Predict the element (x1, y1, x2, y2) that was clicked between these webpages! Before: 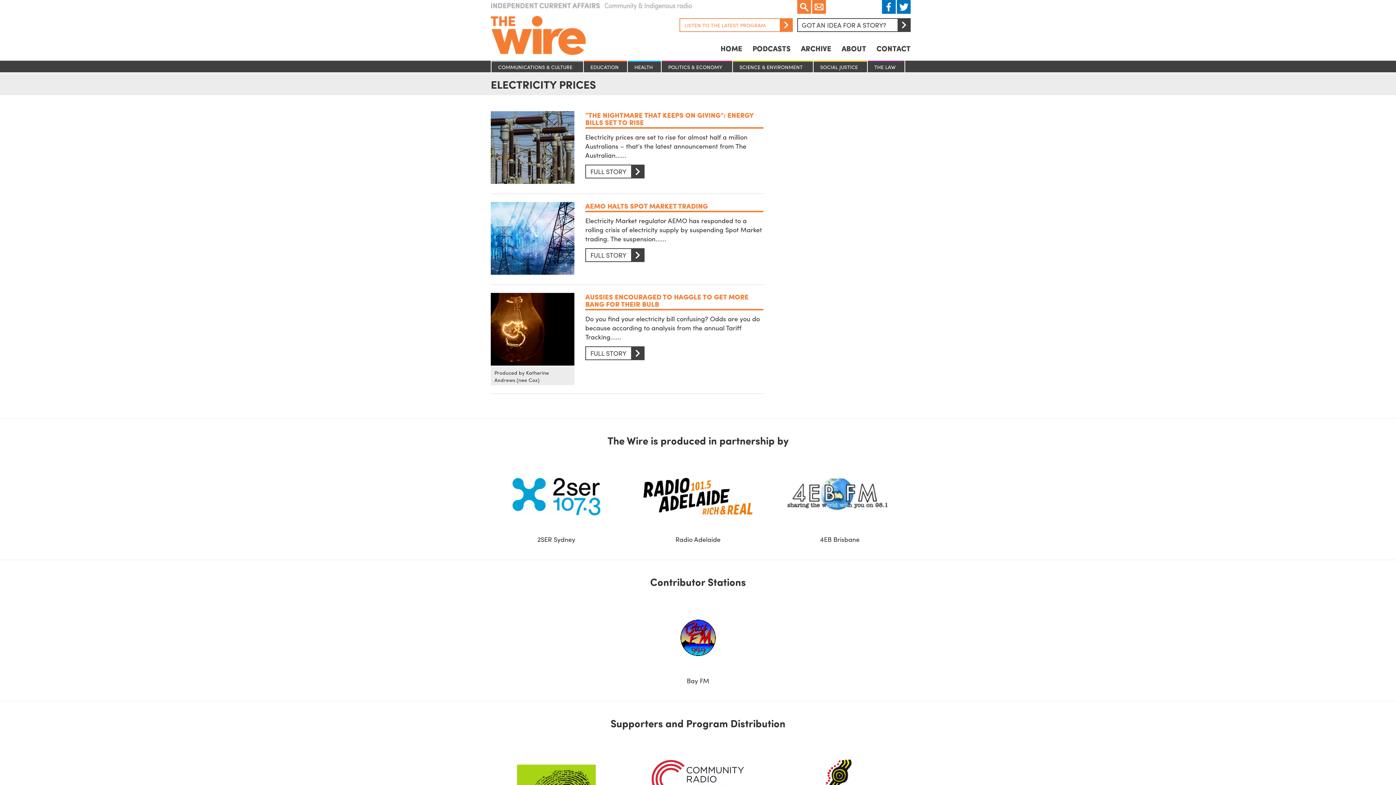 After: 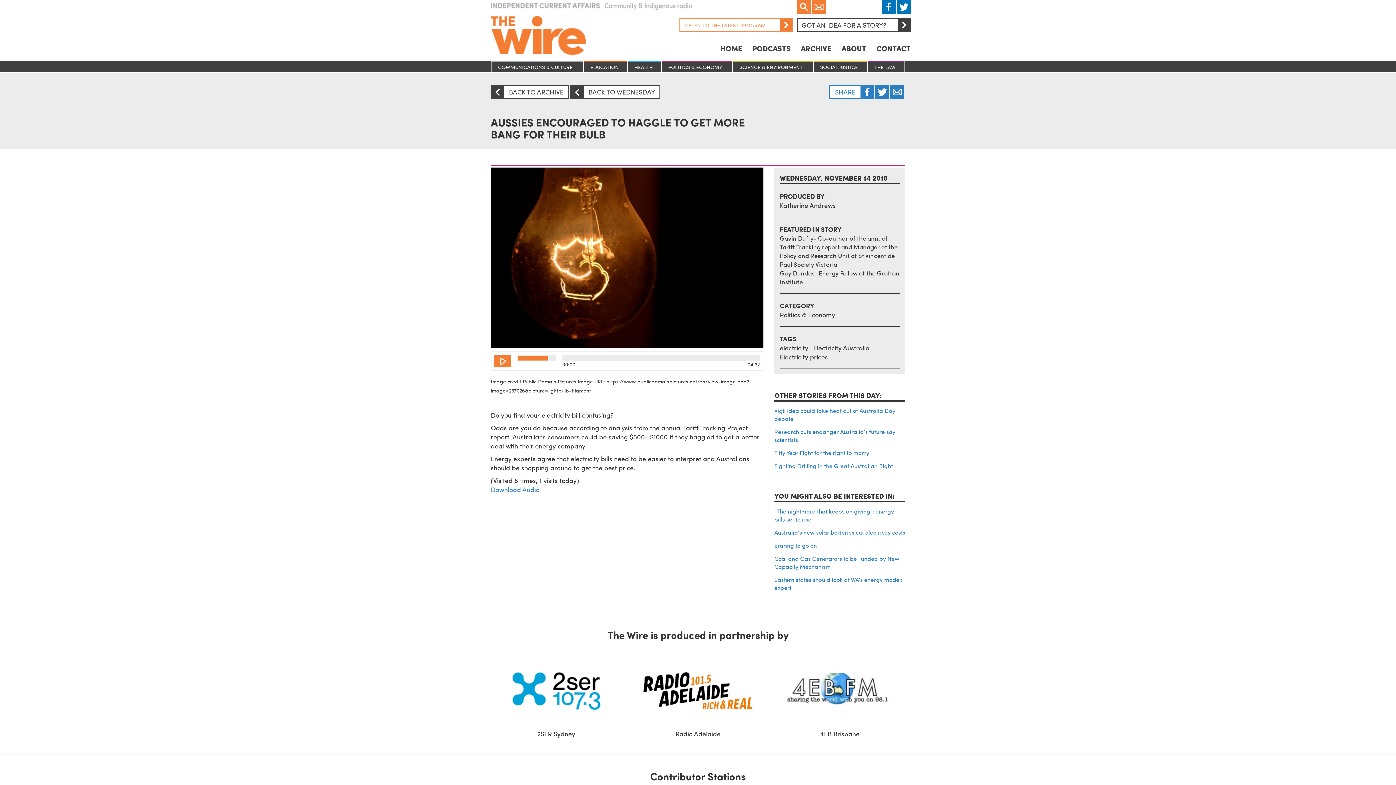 Action: bbox: (490, 293, 574, 365)